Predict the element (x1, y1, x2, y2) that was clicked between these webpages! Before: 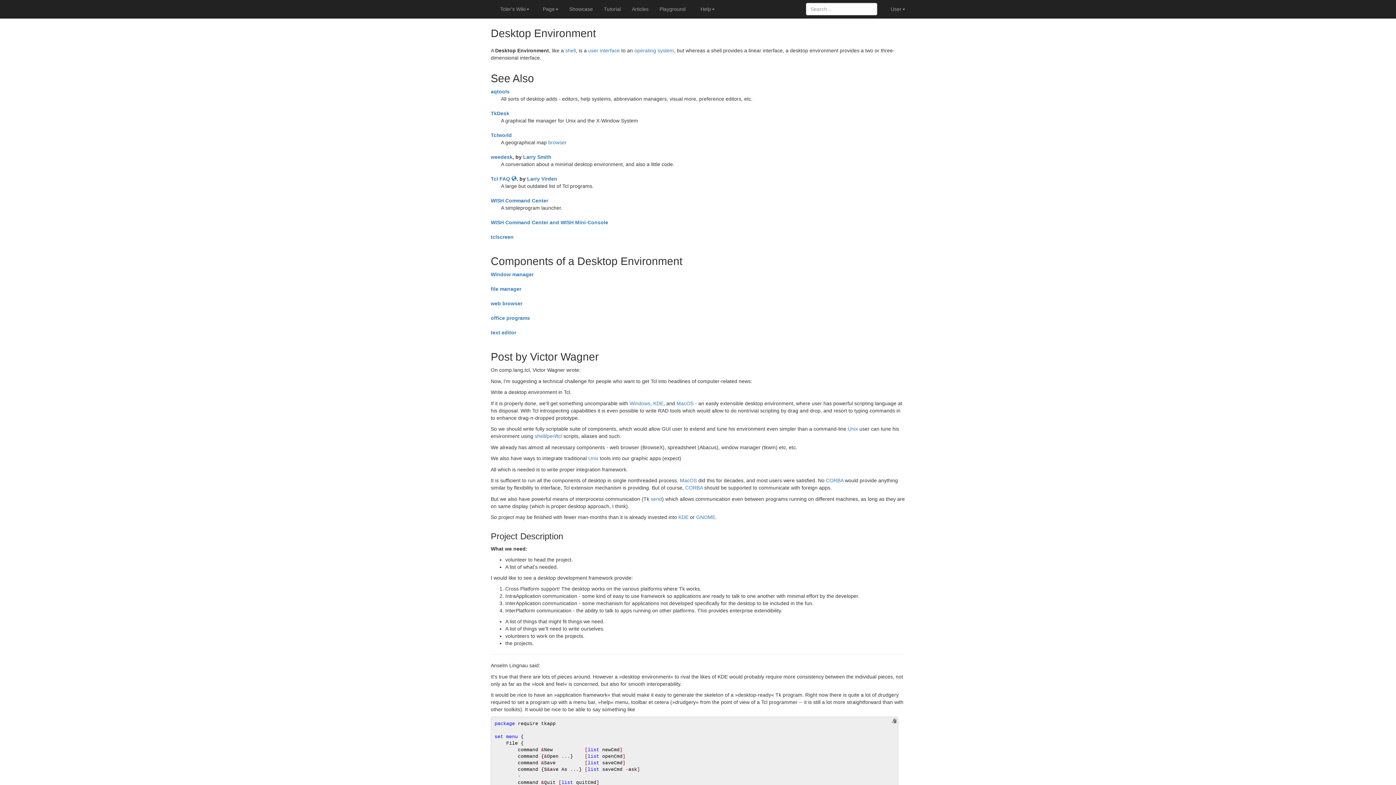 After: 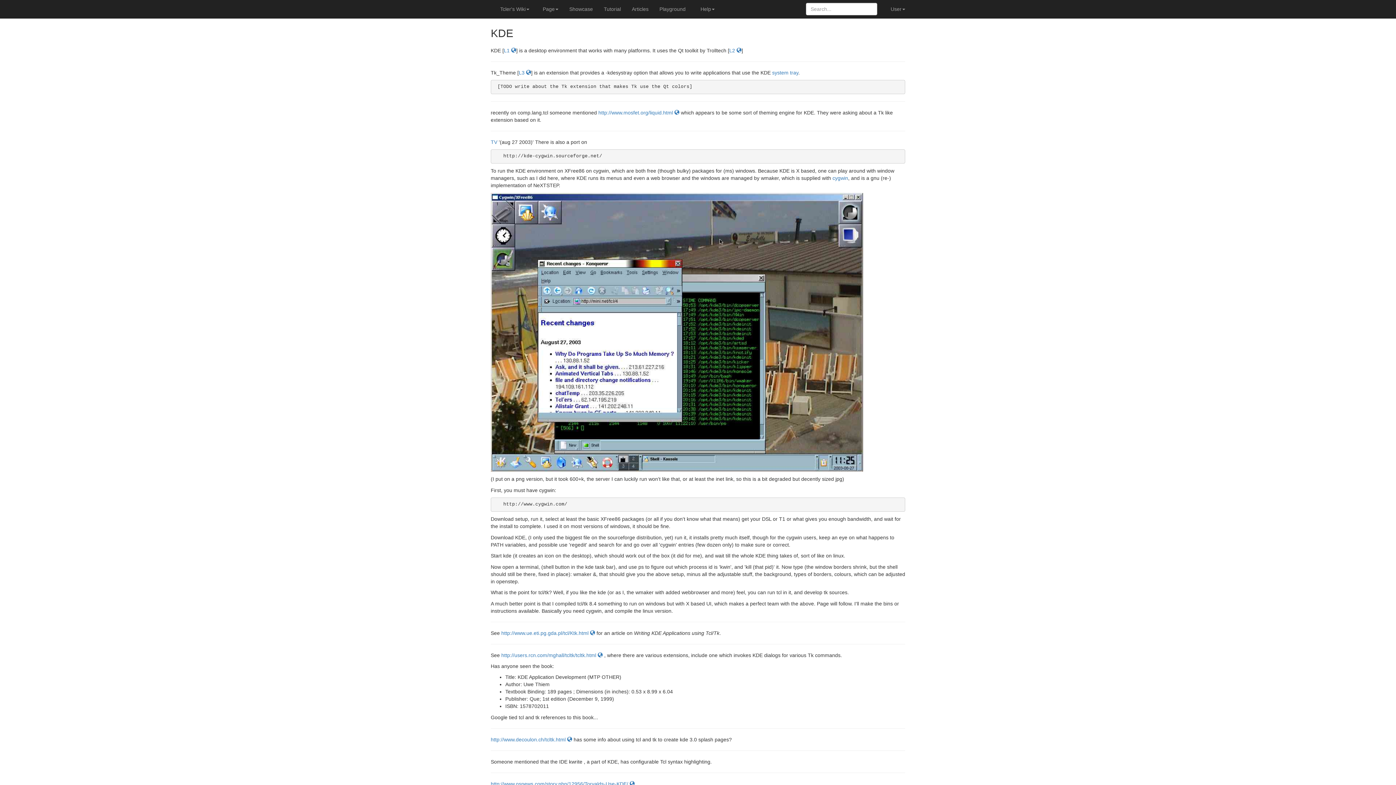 Action: label: KDE bbox: (678, 514, 688, 520)